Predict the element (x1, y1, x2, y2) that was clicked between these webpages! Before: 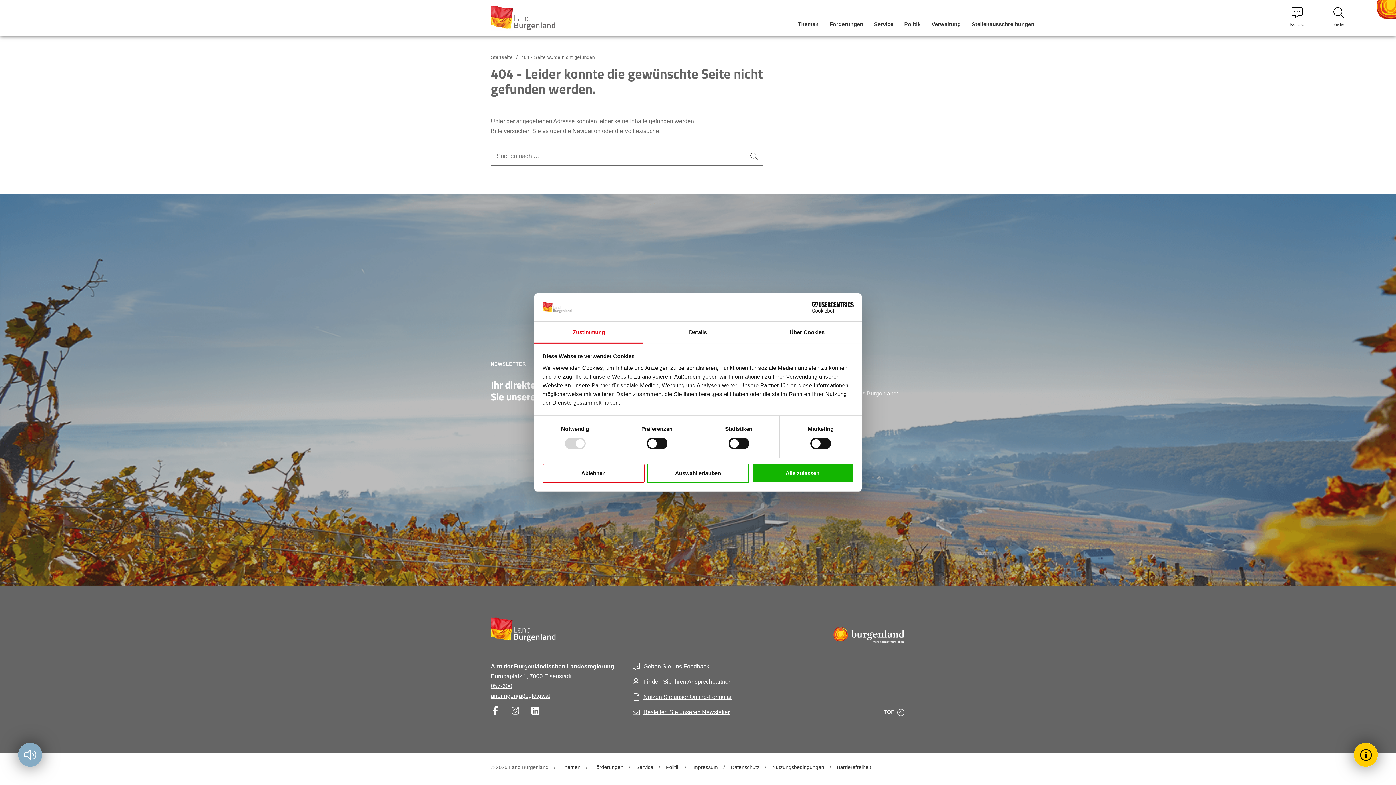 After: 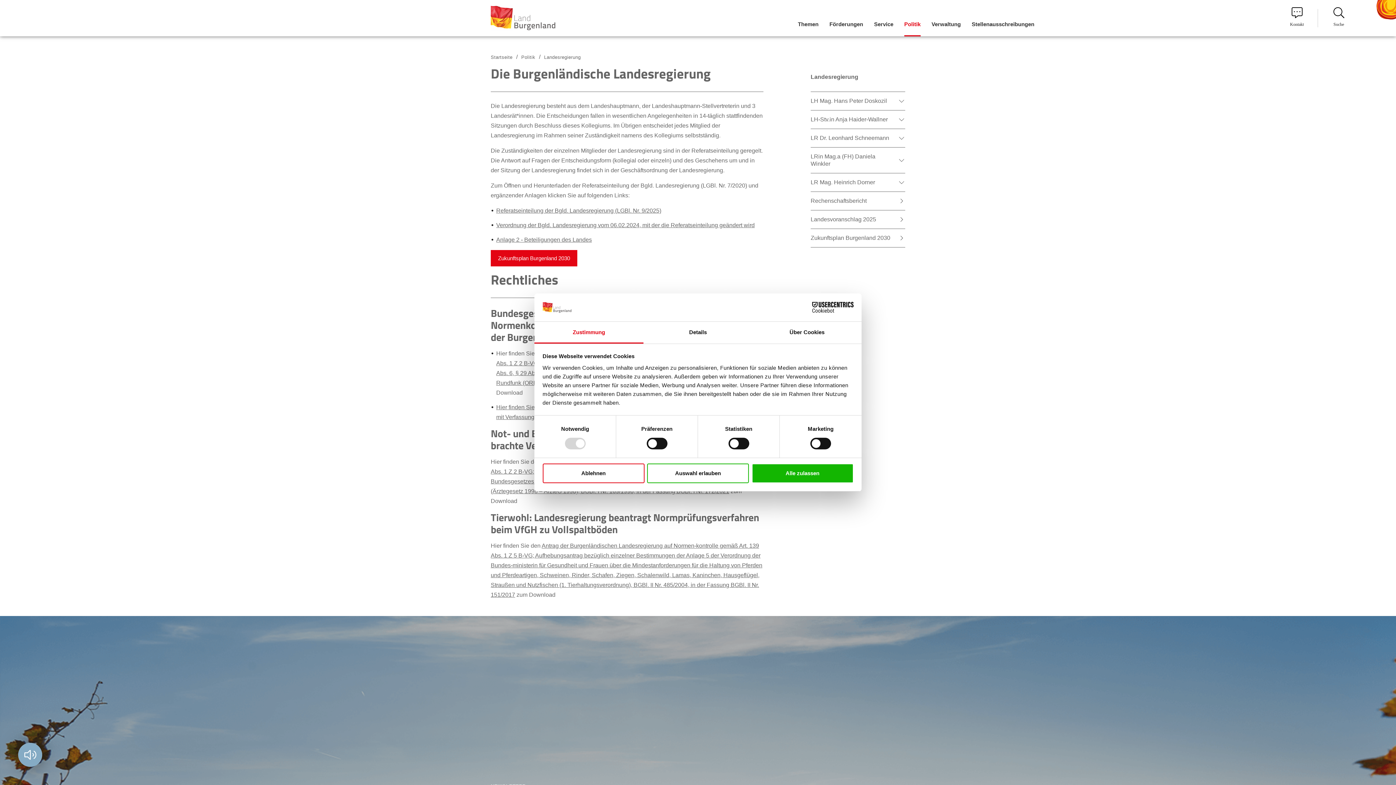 Action: label: Politik bbox: (660, 761, 685, 774)